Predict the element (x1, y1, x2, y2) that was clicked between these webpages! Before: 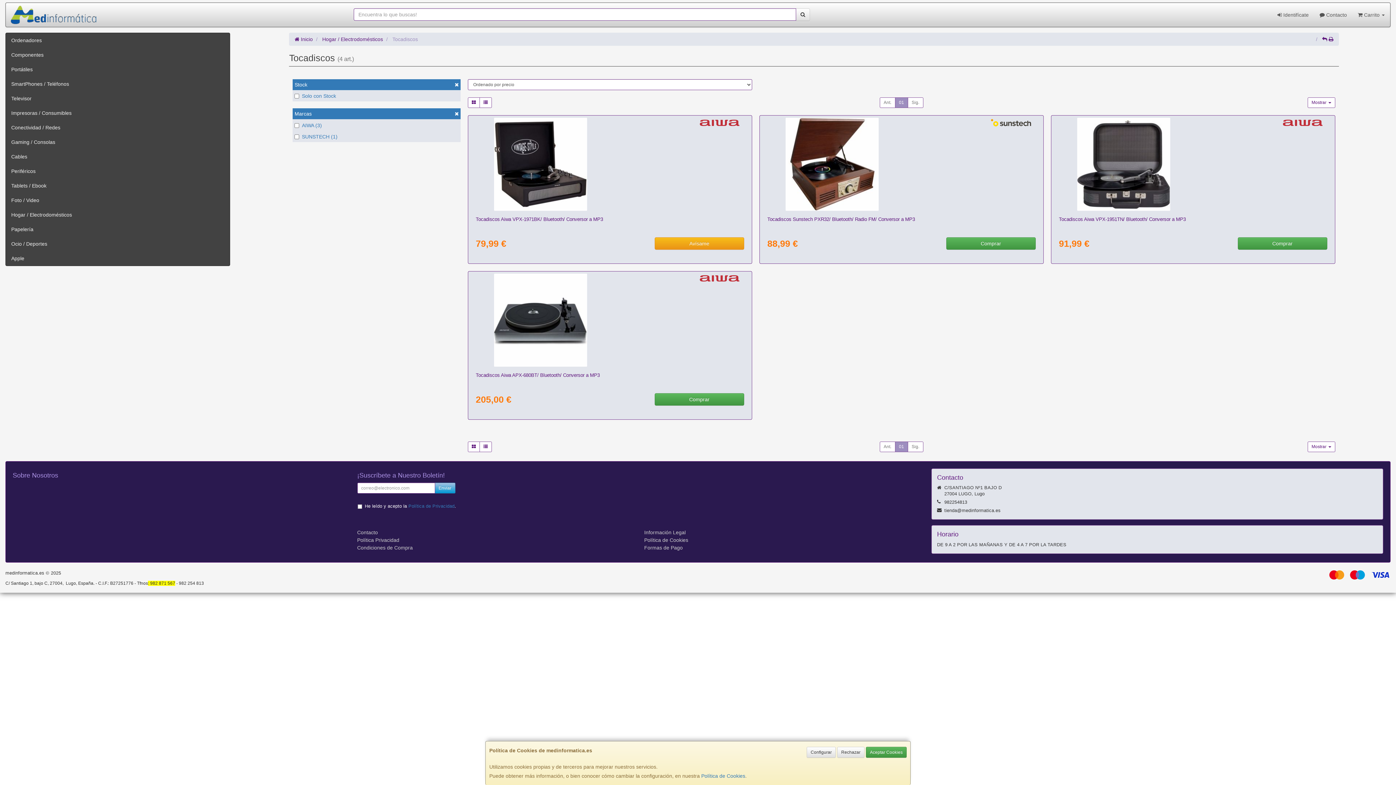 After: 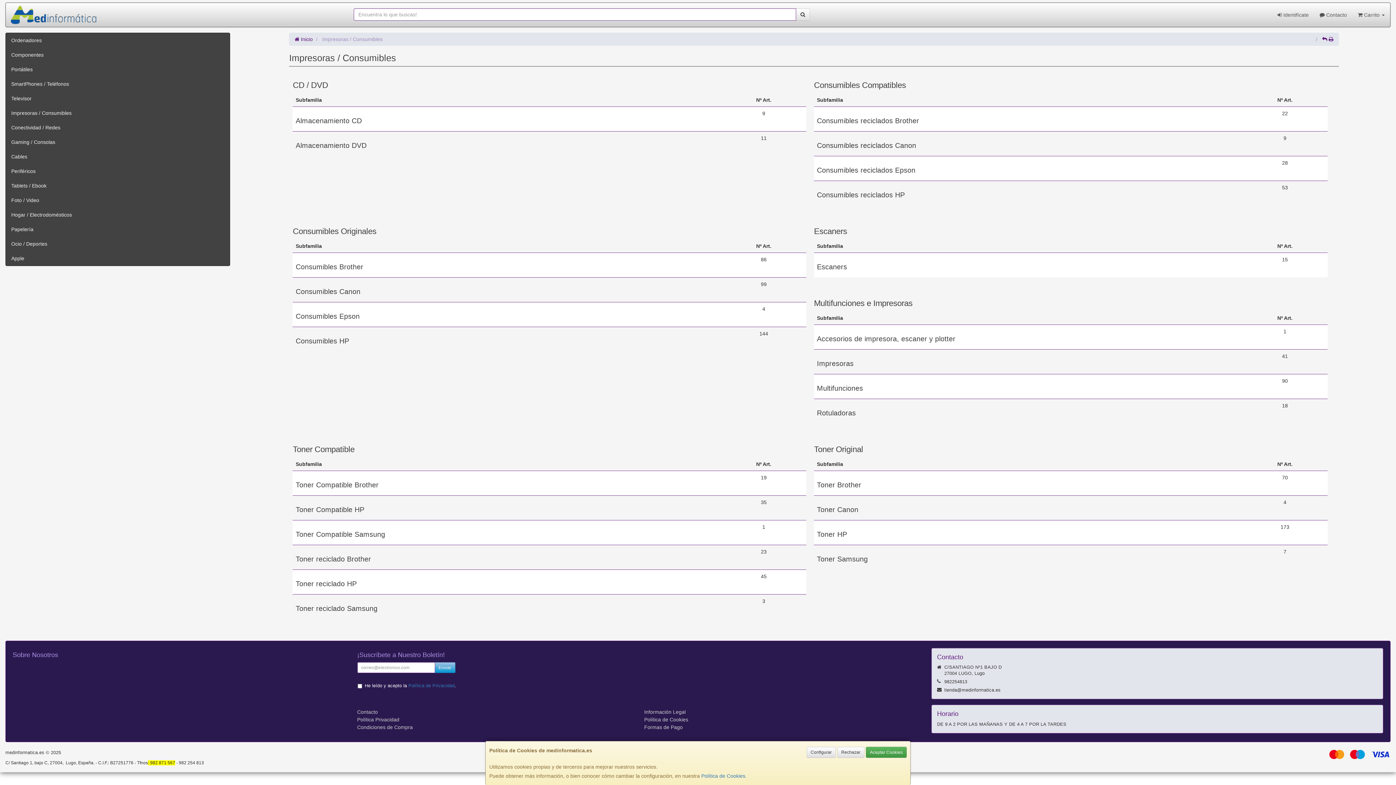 Action: bbox: (5, 105, 229, 120) label: Impresoras / Consumibles